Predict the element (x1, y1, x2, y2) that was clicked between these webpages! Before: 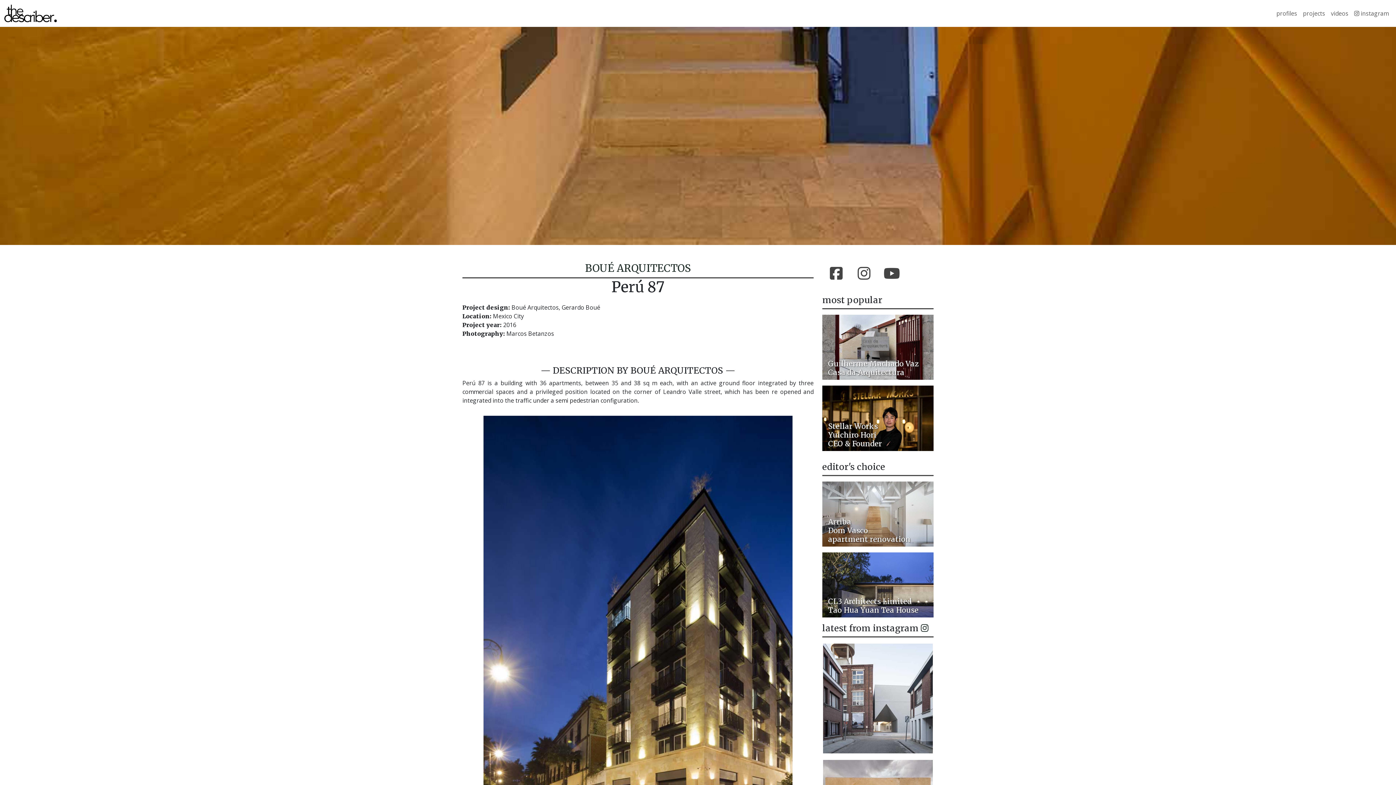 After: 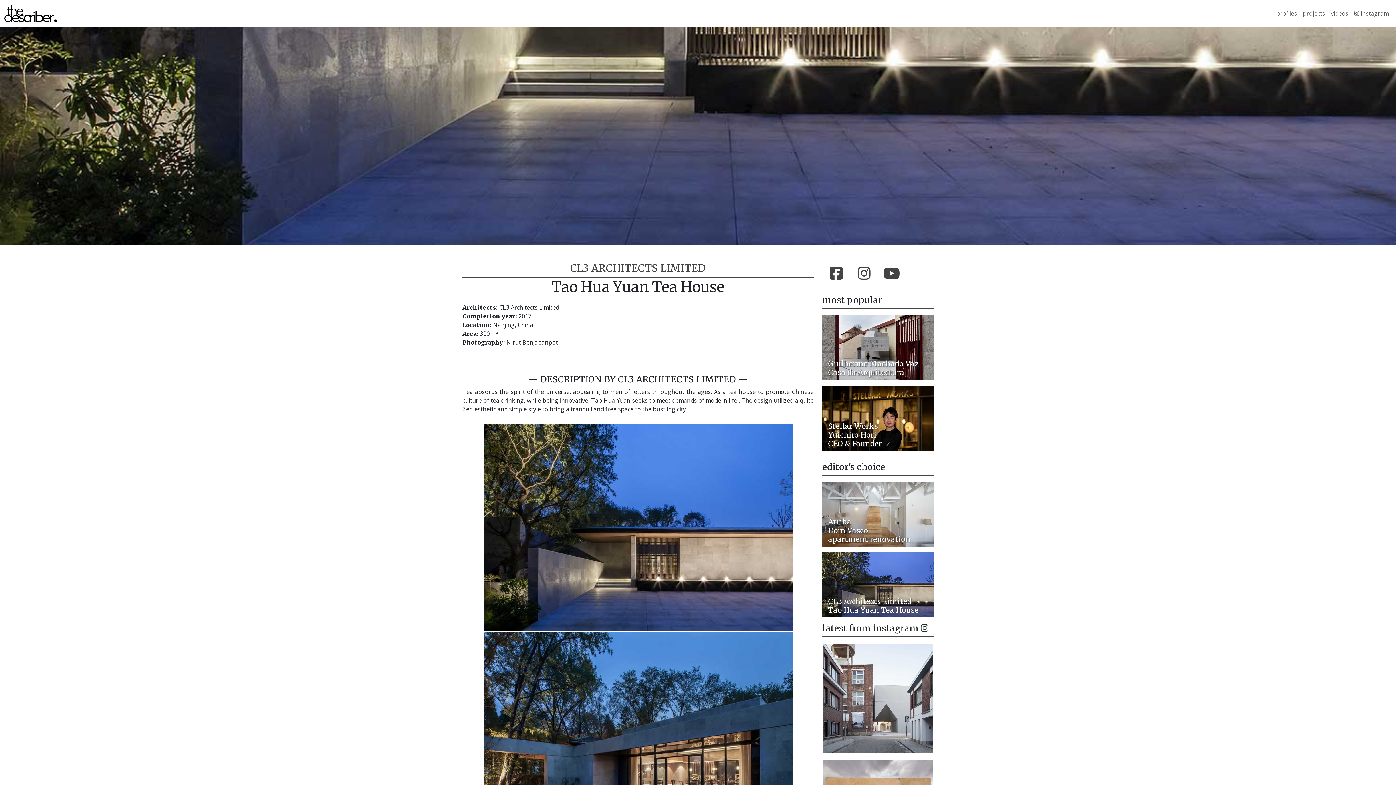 Action: label: CL3 Architects Limited
Tao Hua Yuan Tea House bbox: (822, 552, 933, 617)